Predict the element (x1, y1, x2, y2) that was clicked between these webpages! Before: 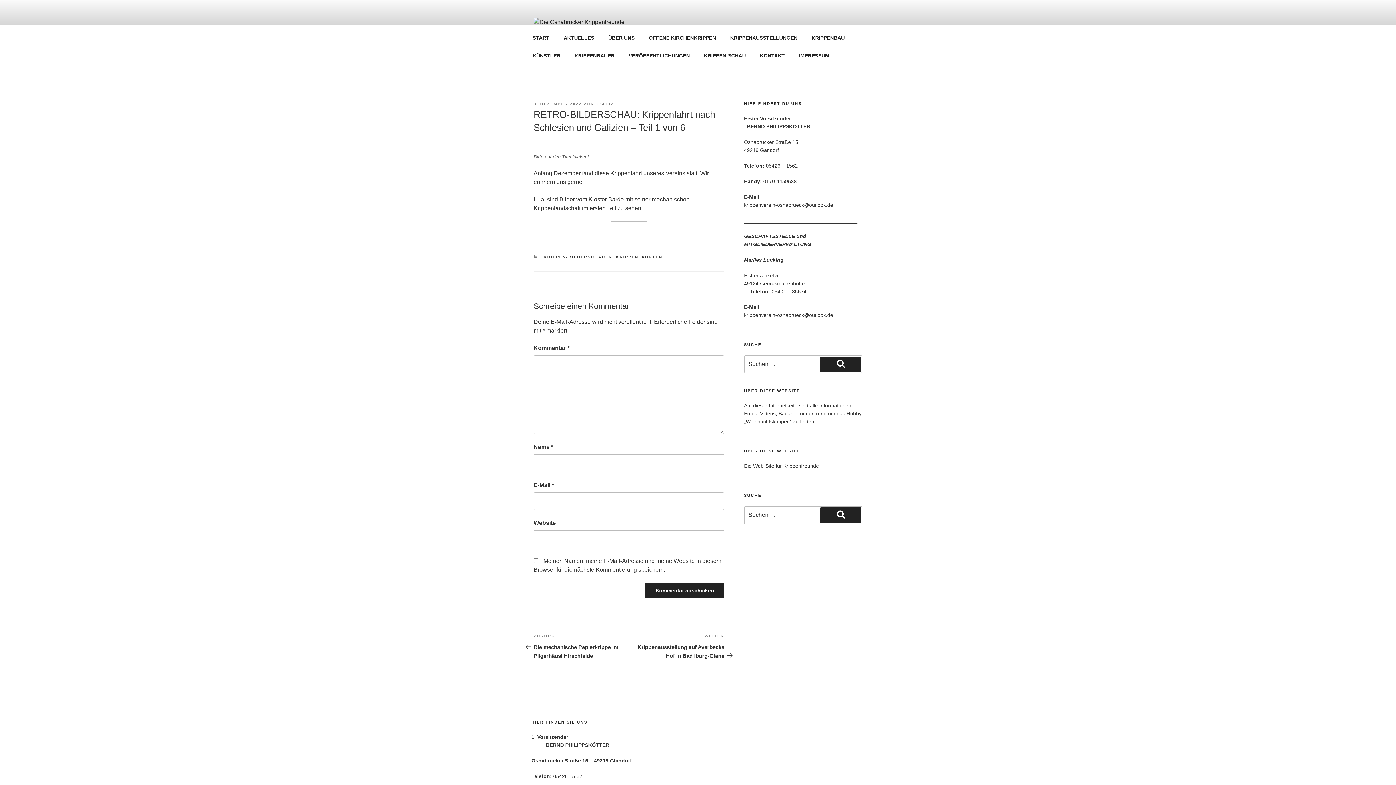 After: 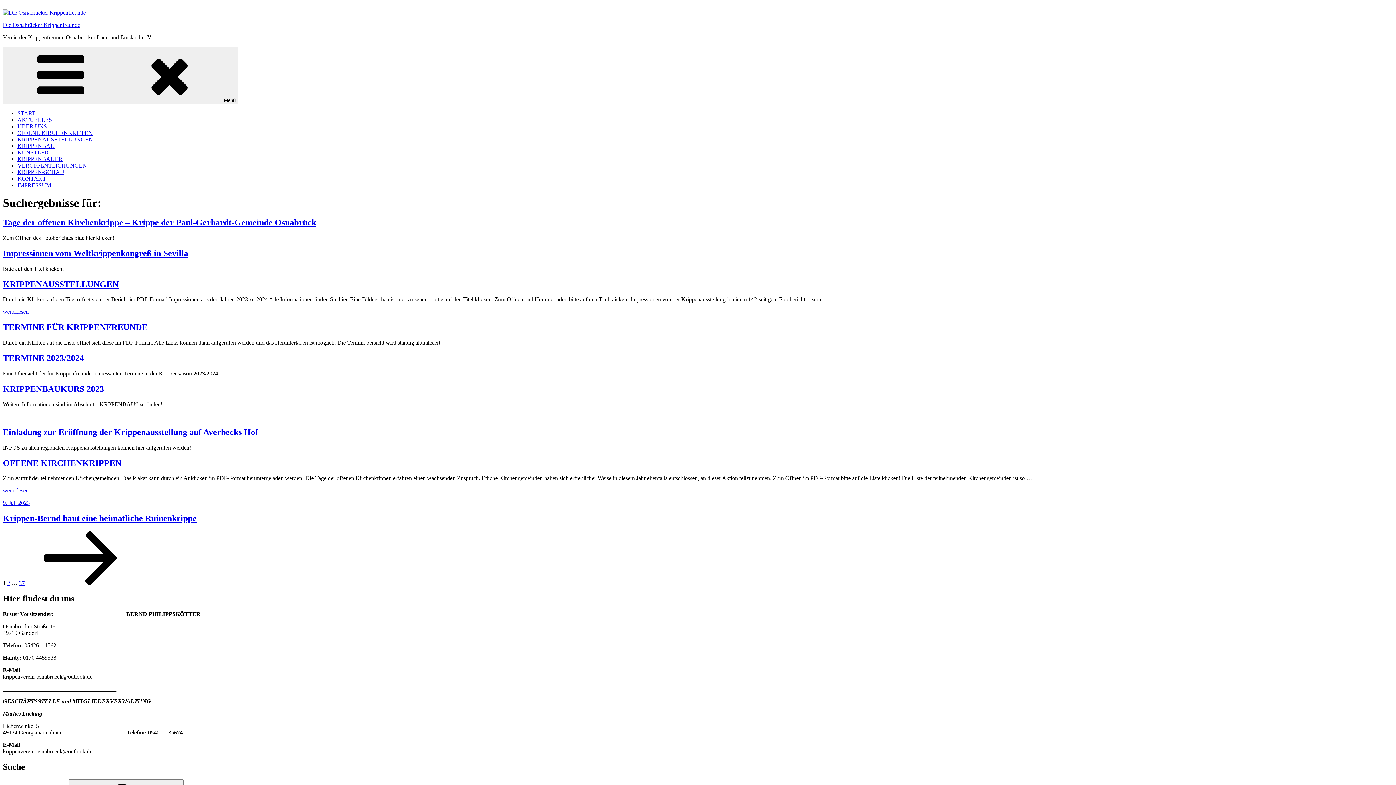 Action: label:  Suchen bbox: (820, 507, 861, 523)